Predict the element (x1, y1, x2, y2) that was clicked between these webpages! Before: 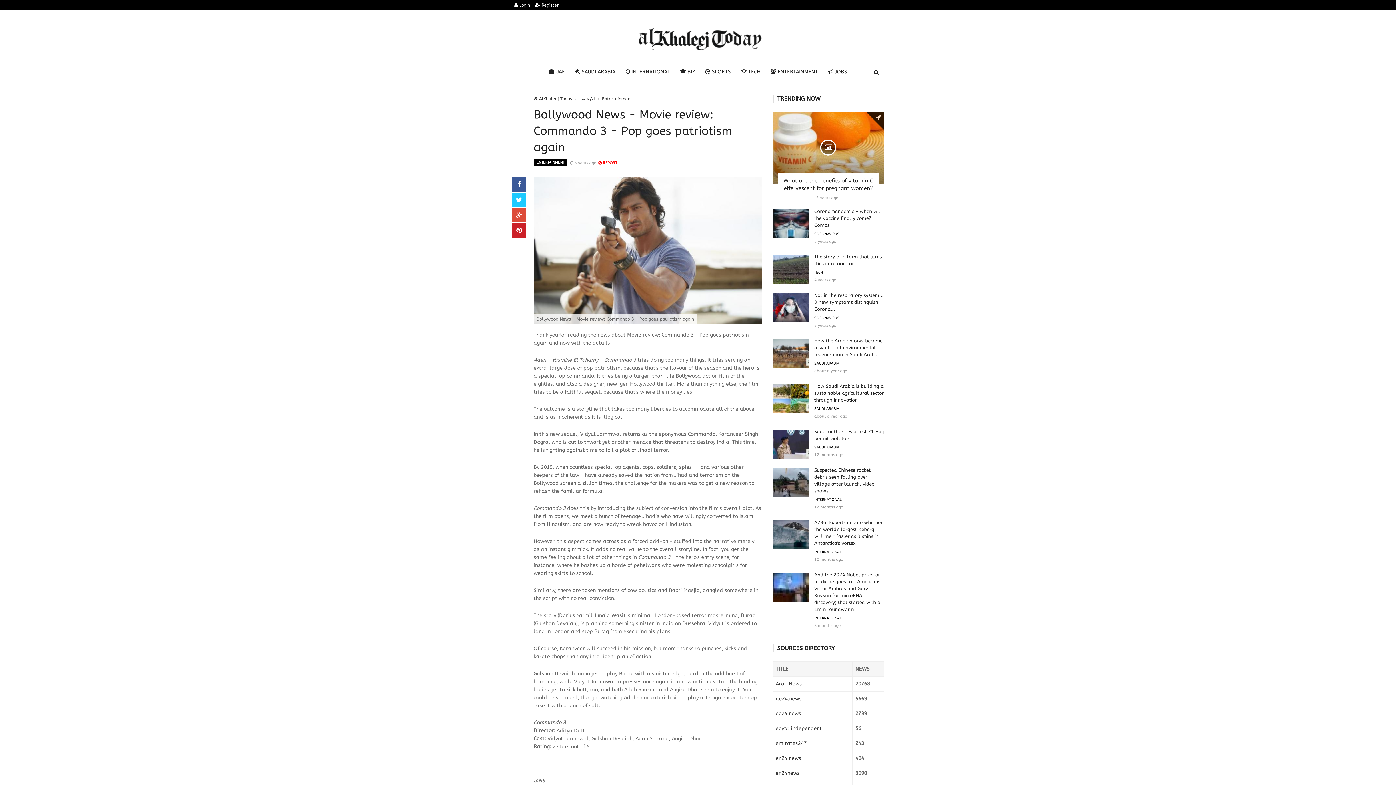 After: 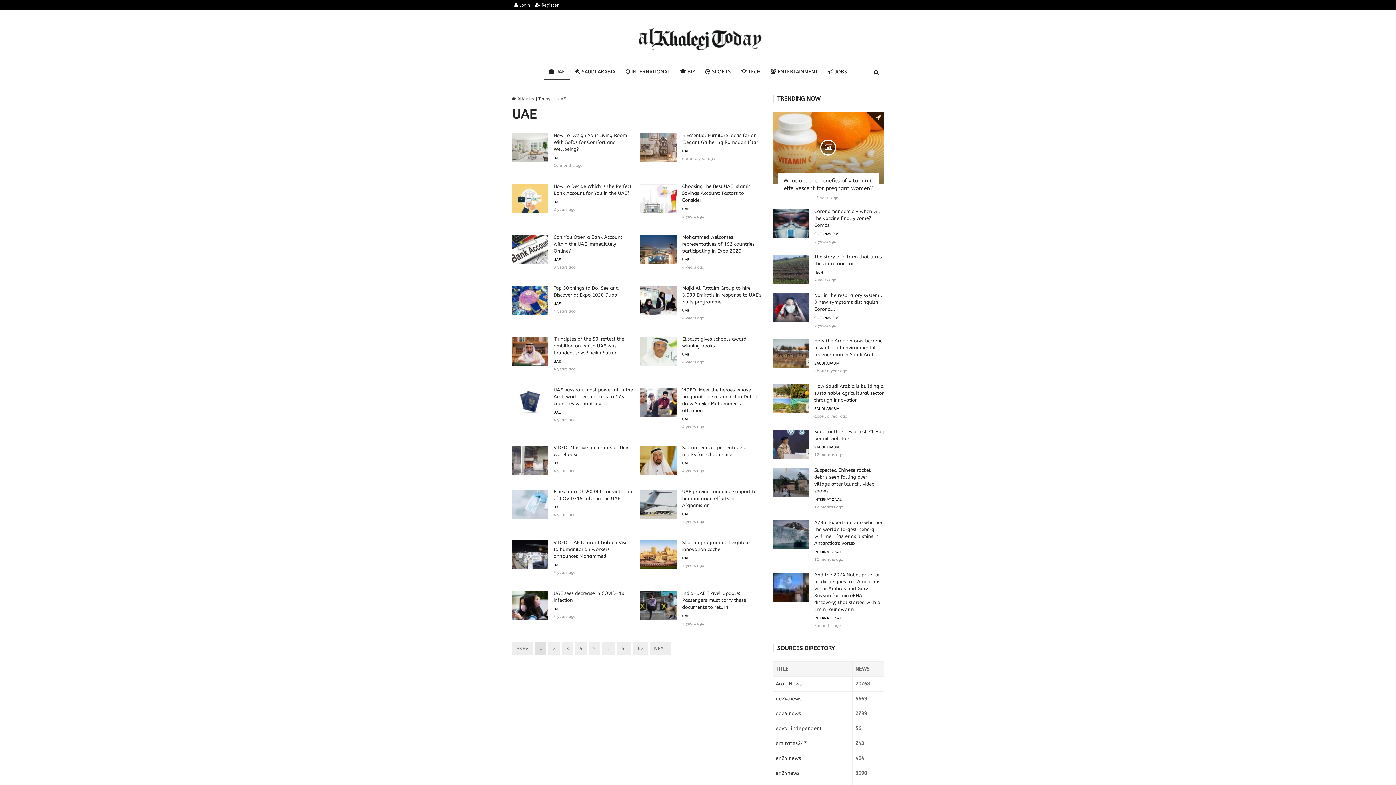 Action: bbox: (544, 64, 570, 80) label:  UAE